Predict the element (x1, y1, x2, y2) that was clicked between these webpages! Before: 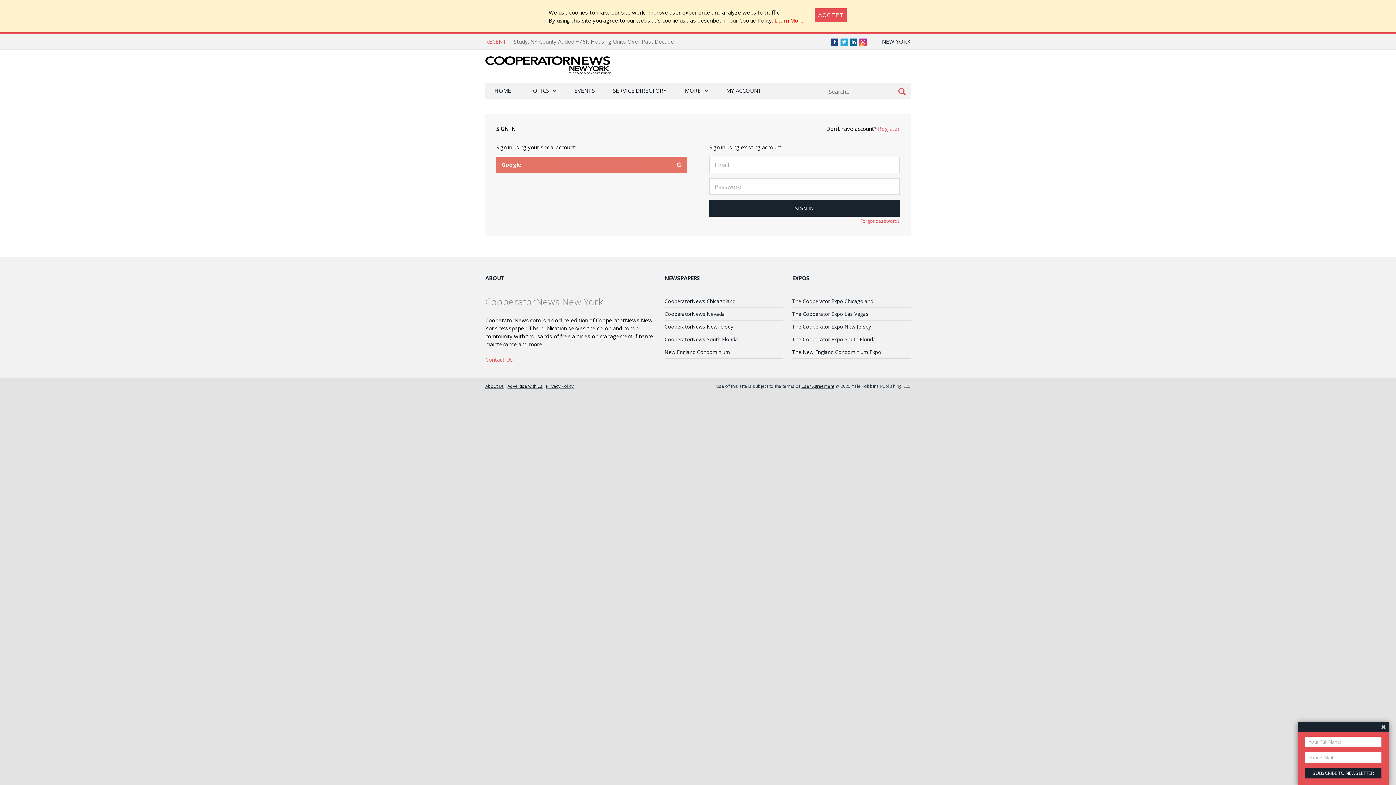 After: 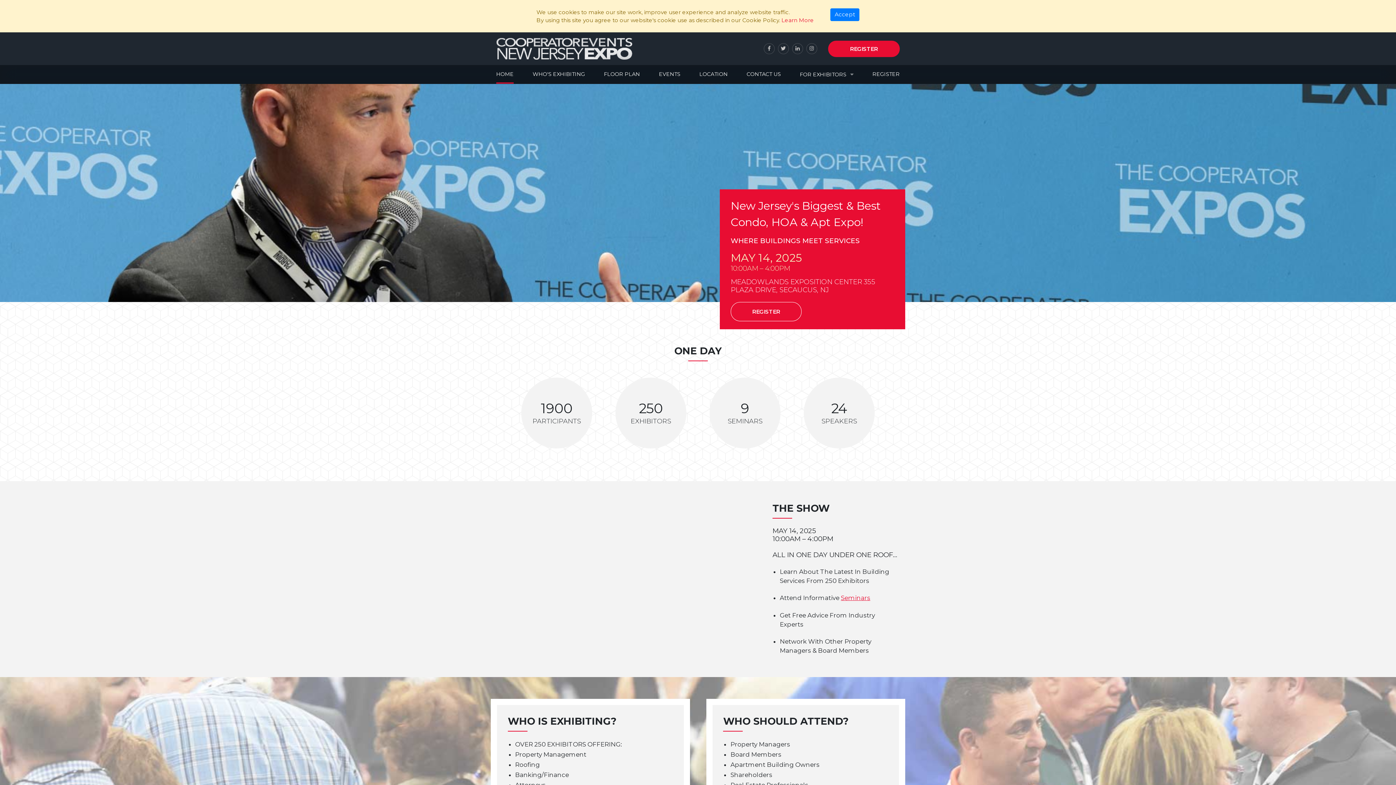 Action: bbox: (792, 323, 871, 330) label: The Cooperator Expo New Jersey